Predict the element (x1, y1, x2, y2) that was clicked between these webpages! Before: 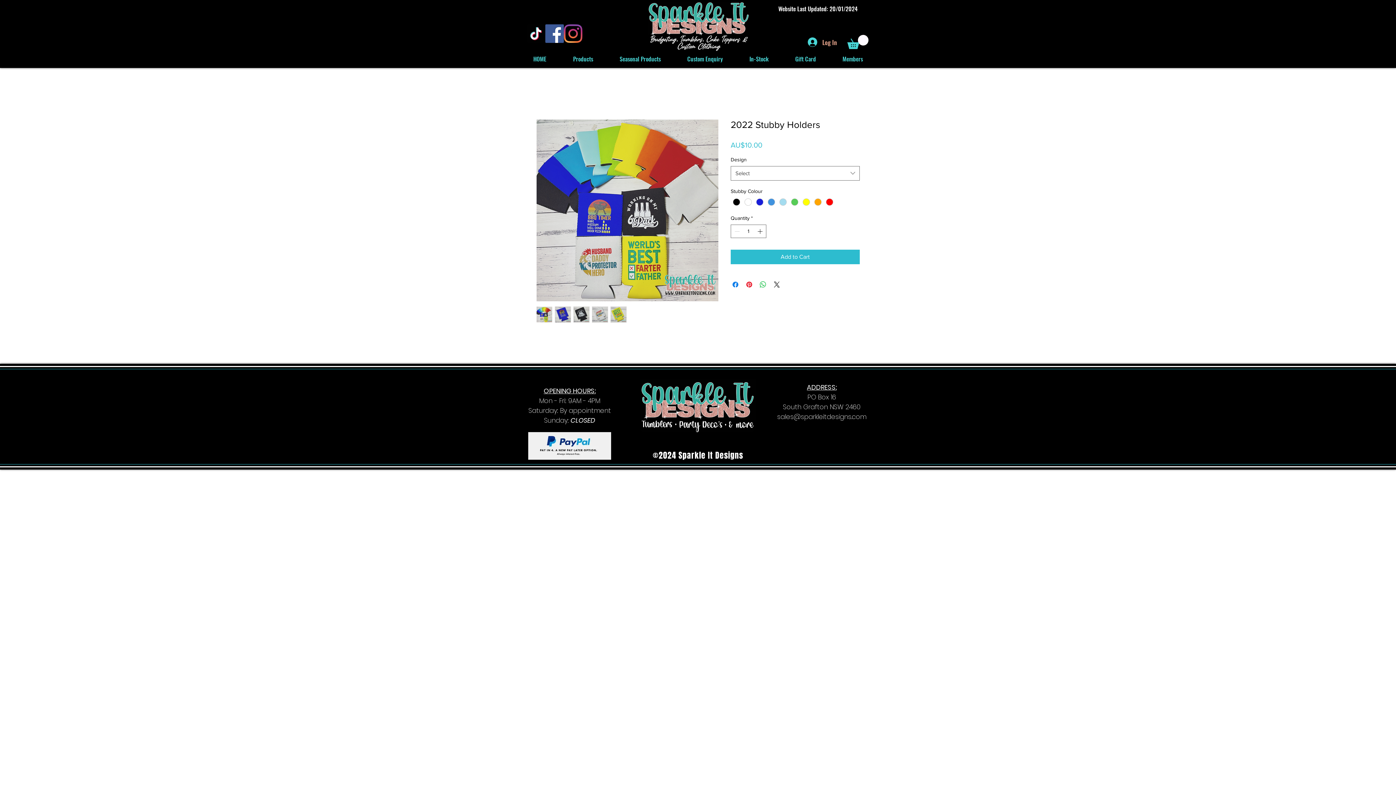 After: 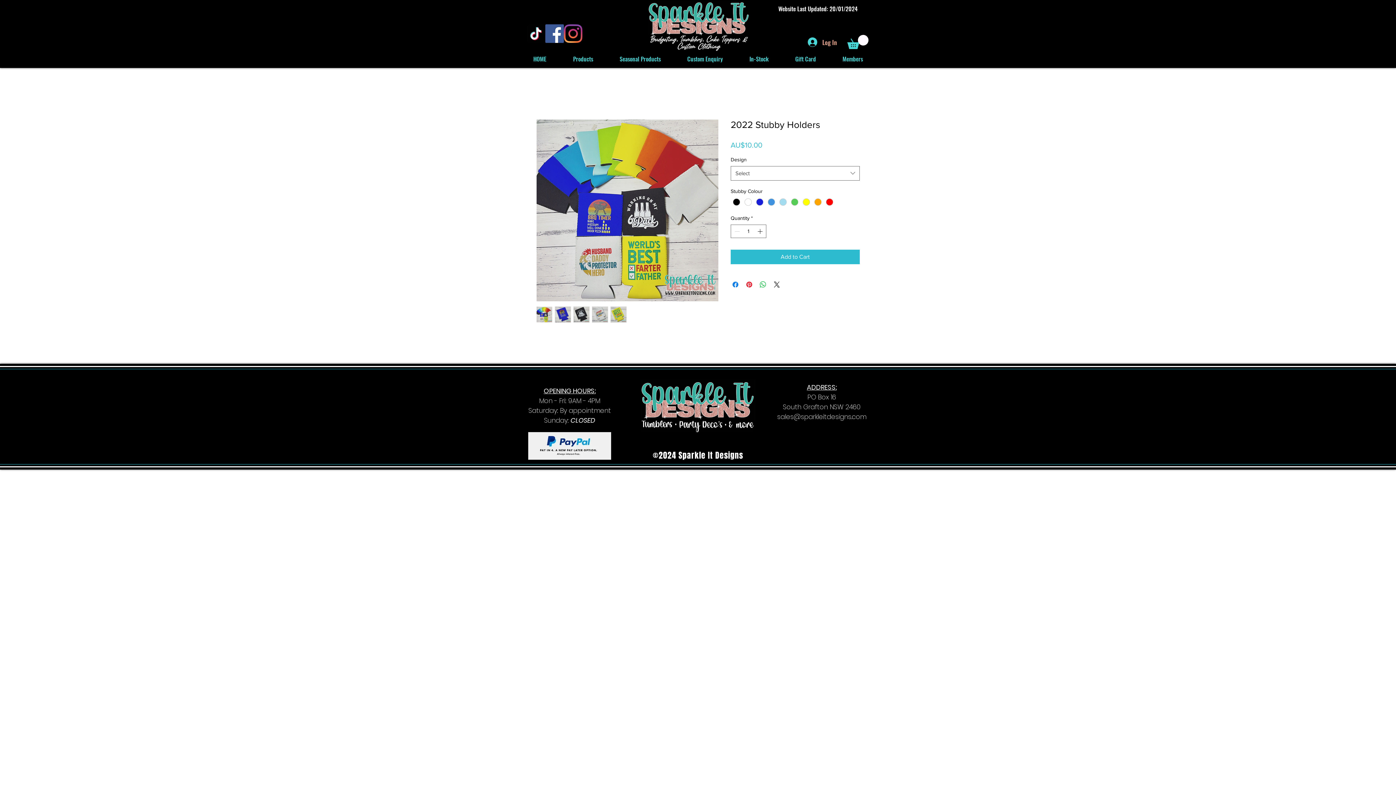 Action: label: Instagram bbox: (564, 24, 582, 42)